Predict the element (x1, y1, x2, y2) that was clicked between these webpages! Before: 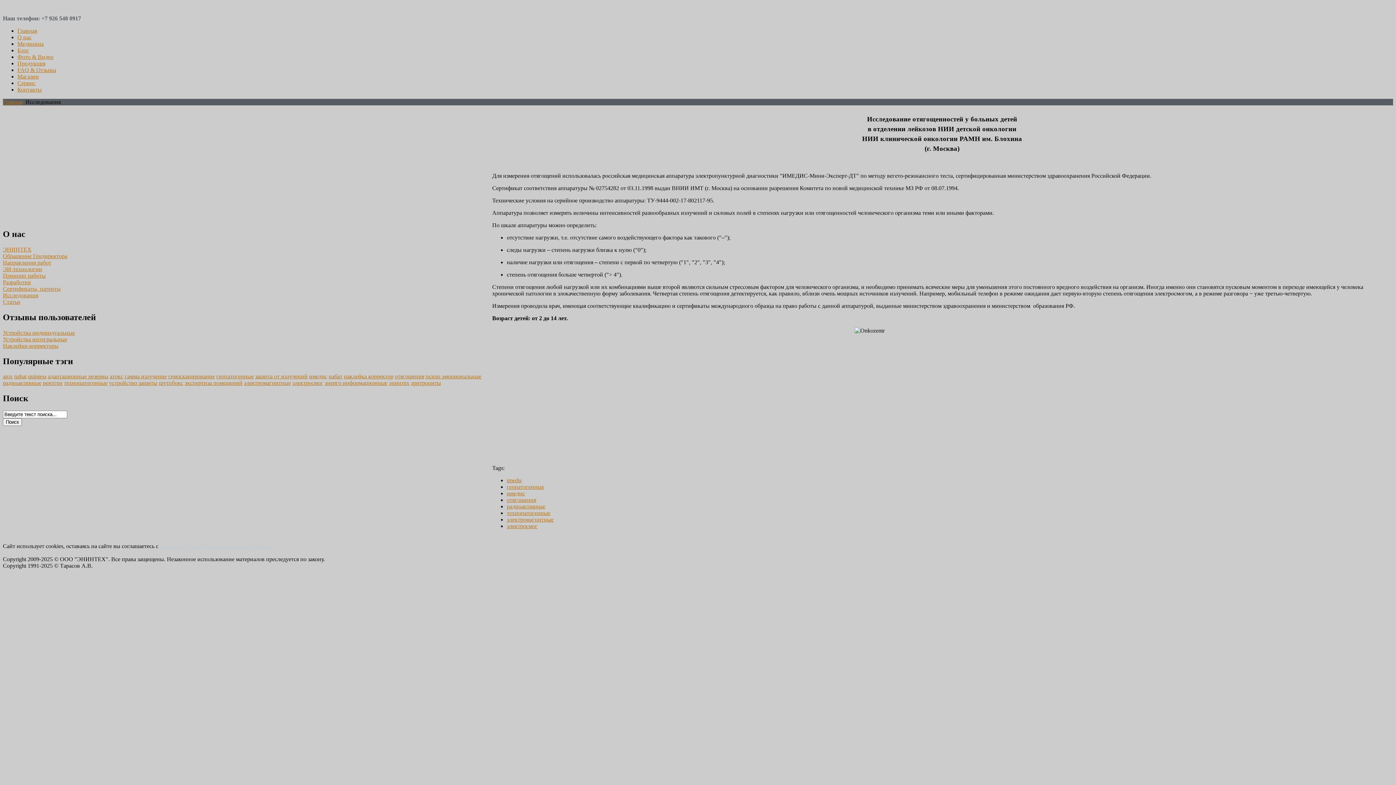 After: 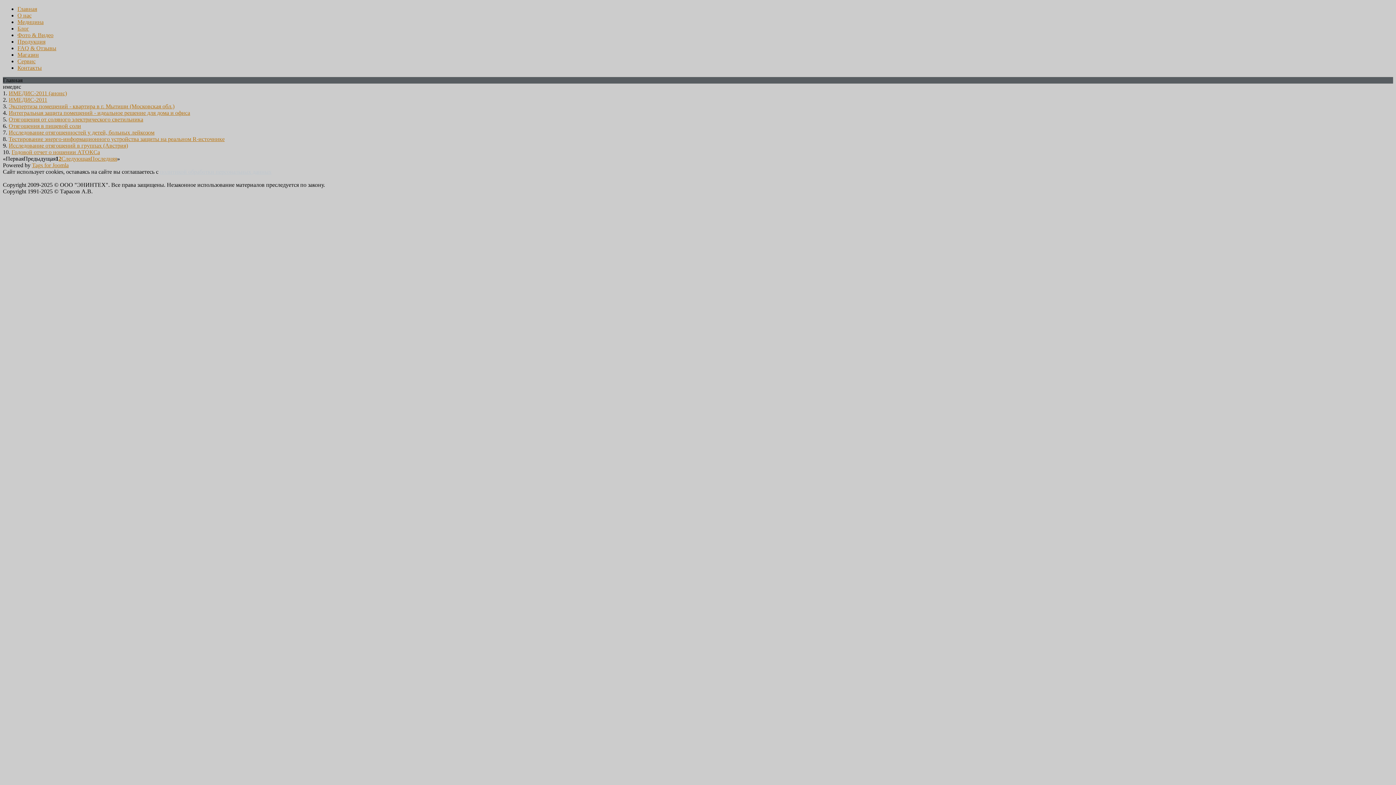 Action: label: имедис bbox: (506, 490, 525, 496)